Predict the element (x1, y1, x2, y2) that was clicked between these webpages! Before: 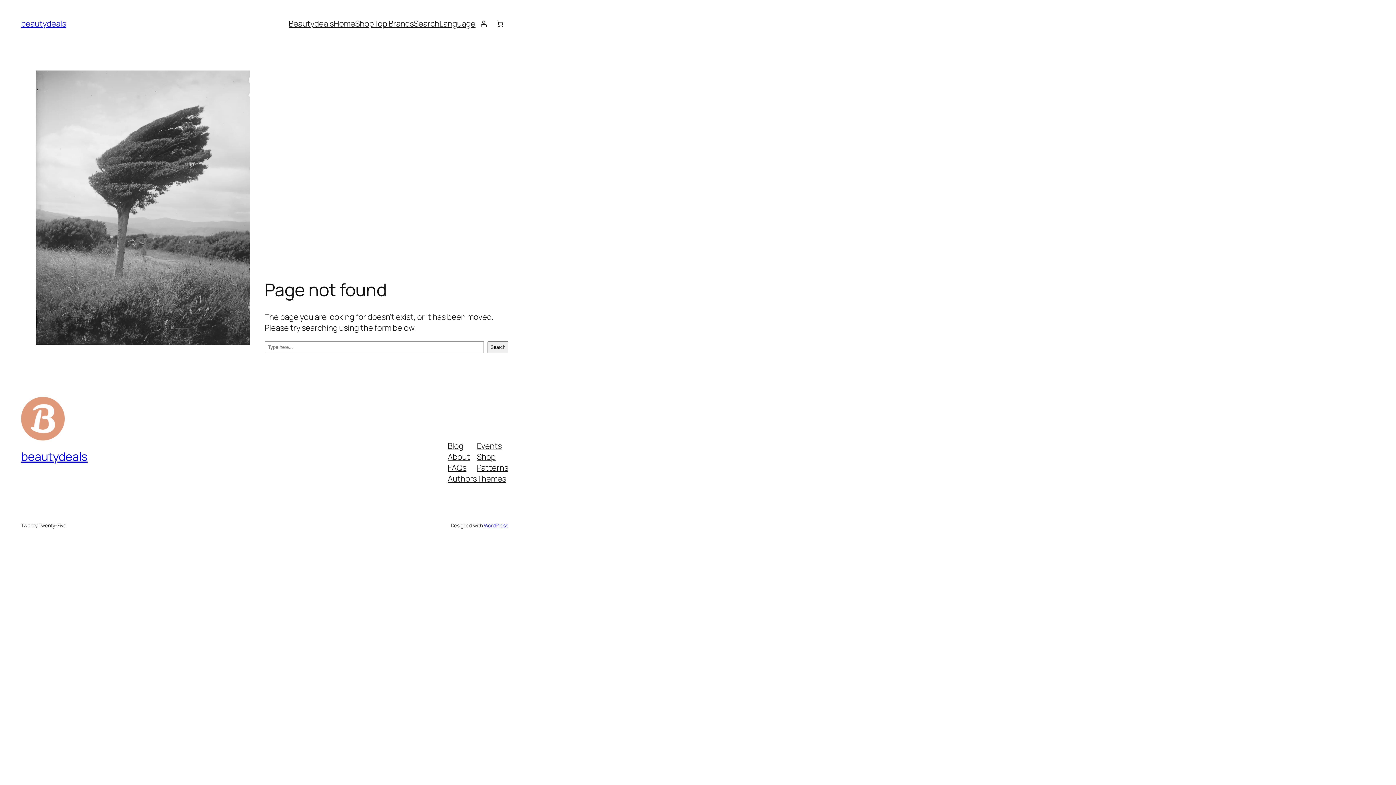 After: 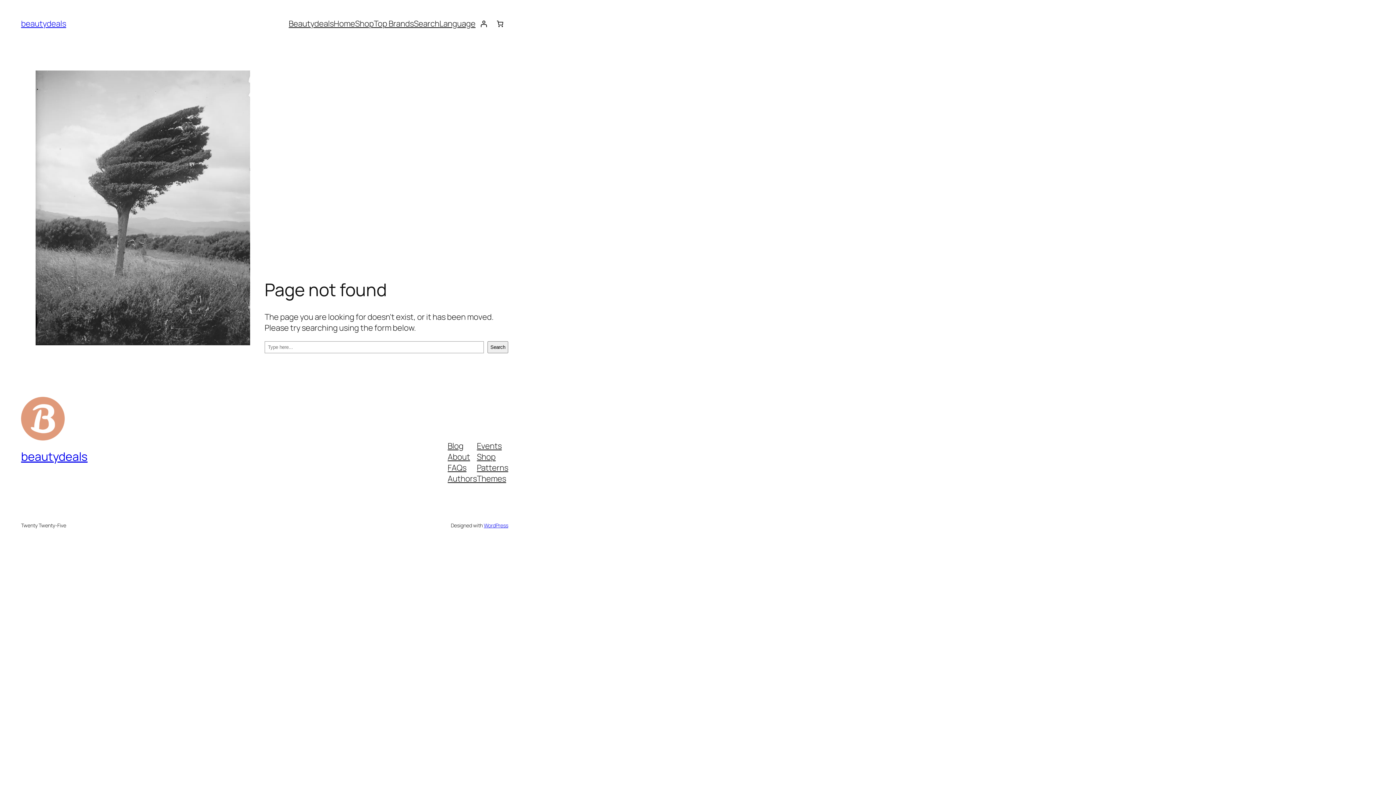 Action: label: About bbox: (447, 451, 470, 462)